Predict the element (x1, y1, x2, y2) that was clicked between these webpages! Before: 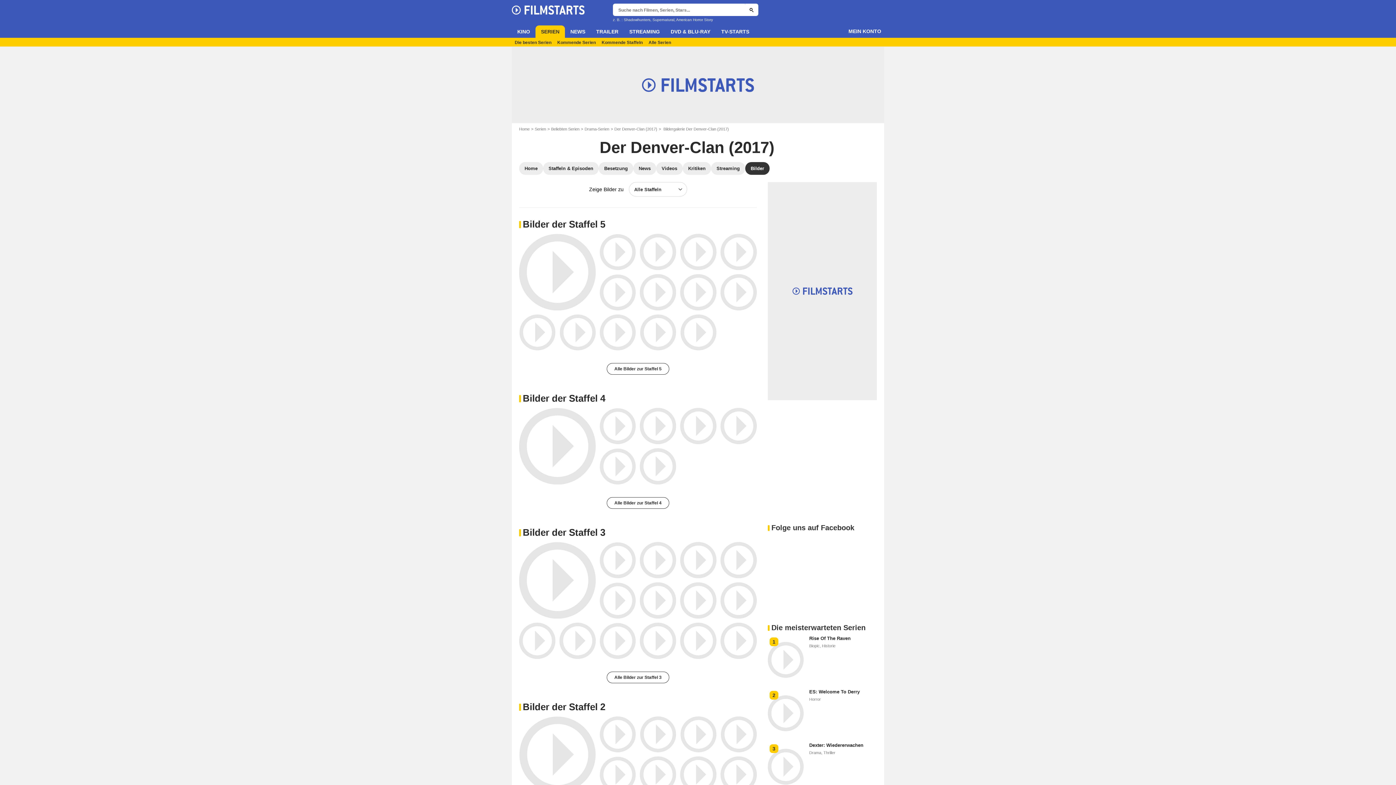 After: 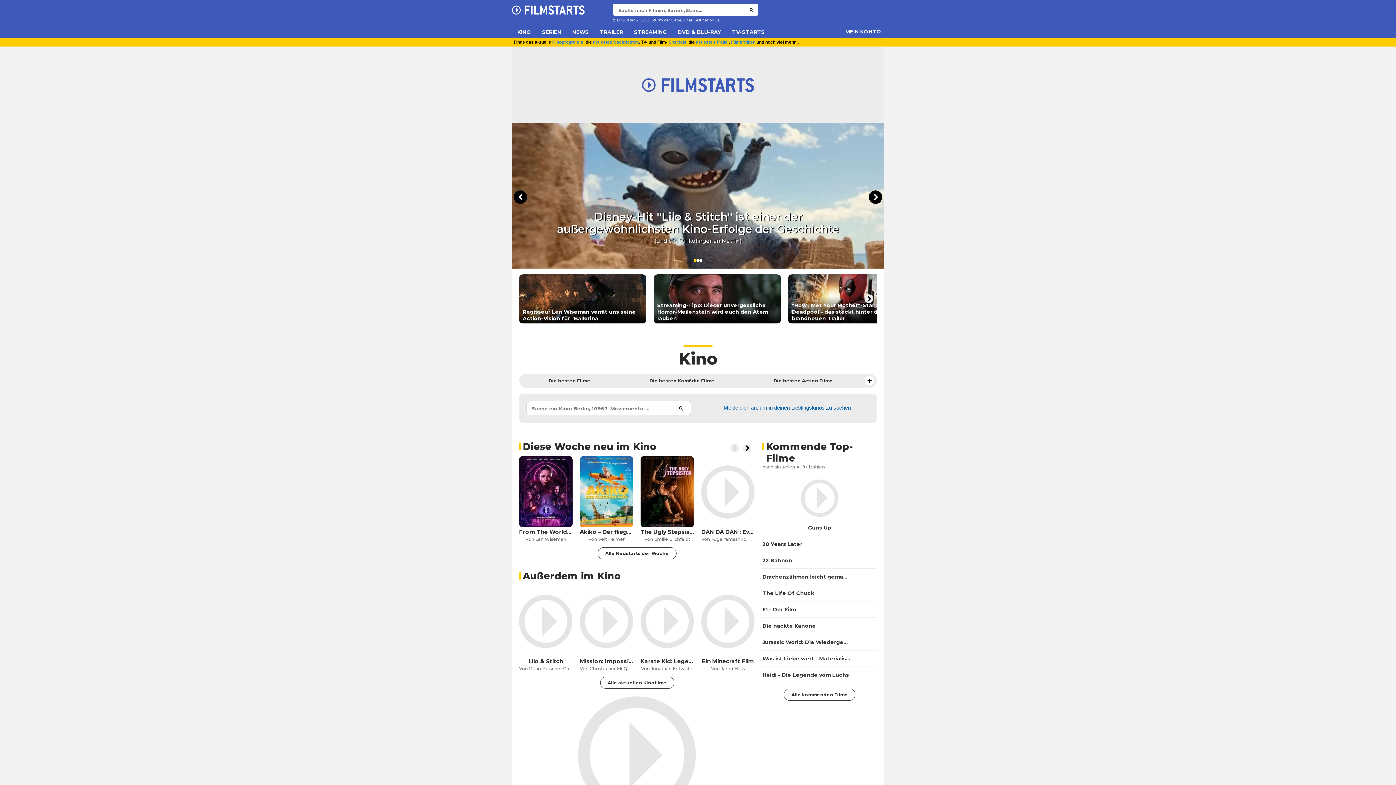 Action: bbox: (512, 3, 584, 14)